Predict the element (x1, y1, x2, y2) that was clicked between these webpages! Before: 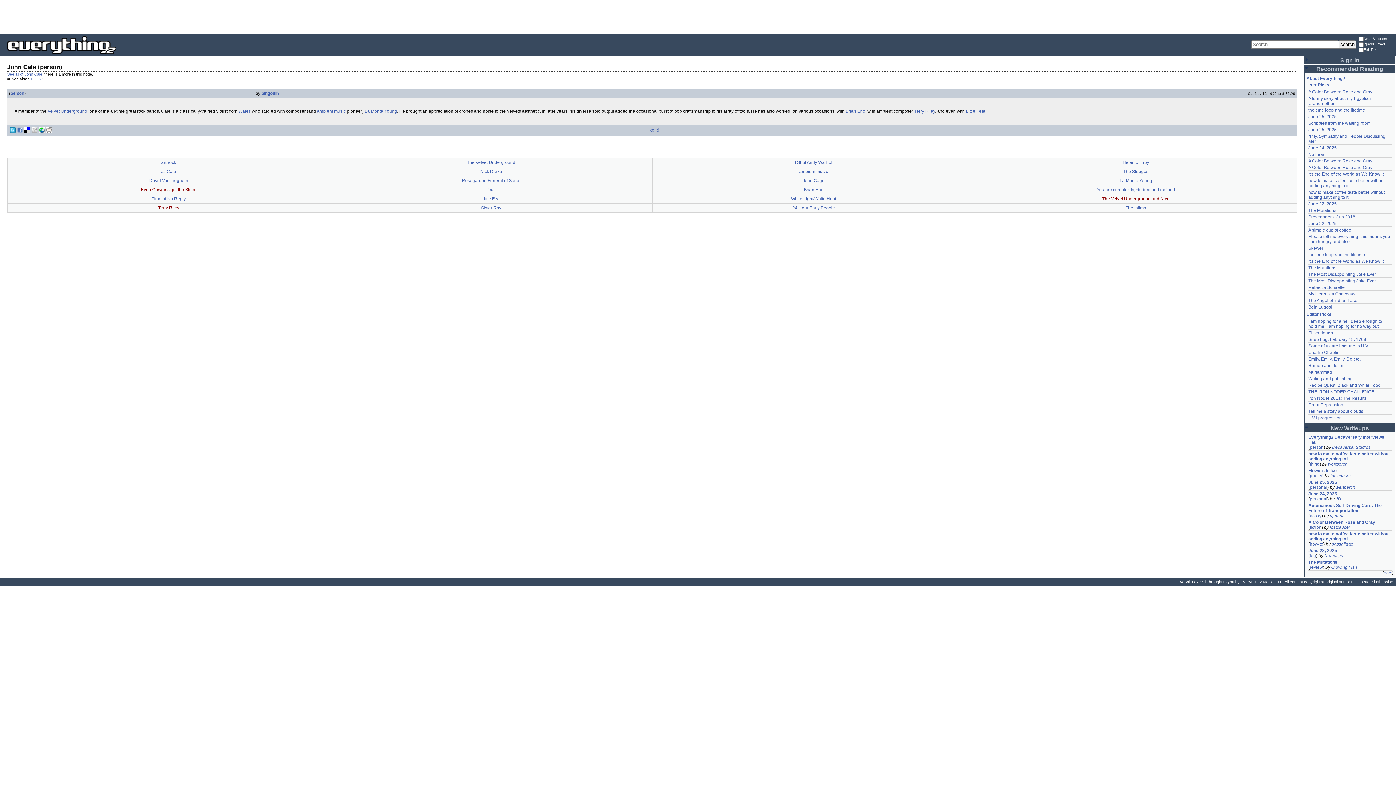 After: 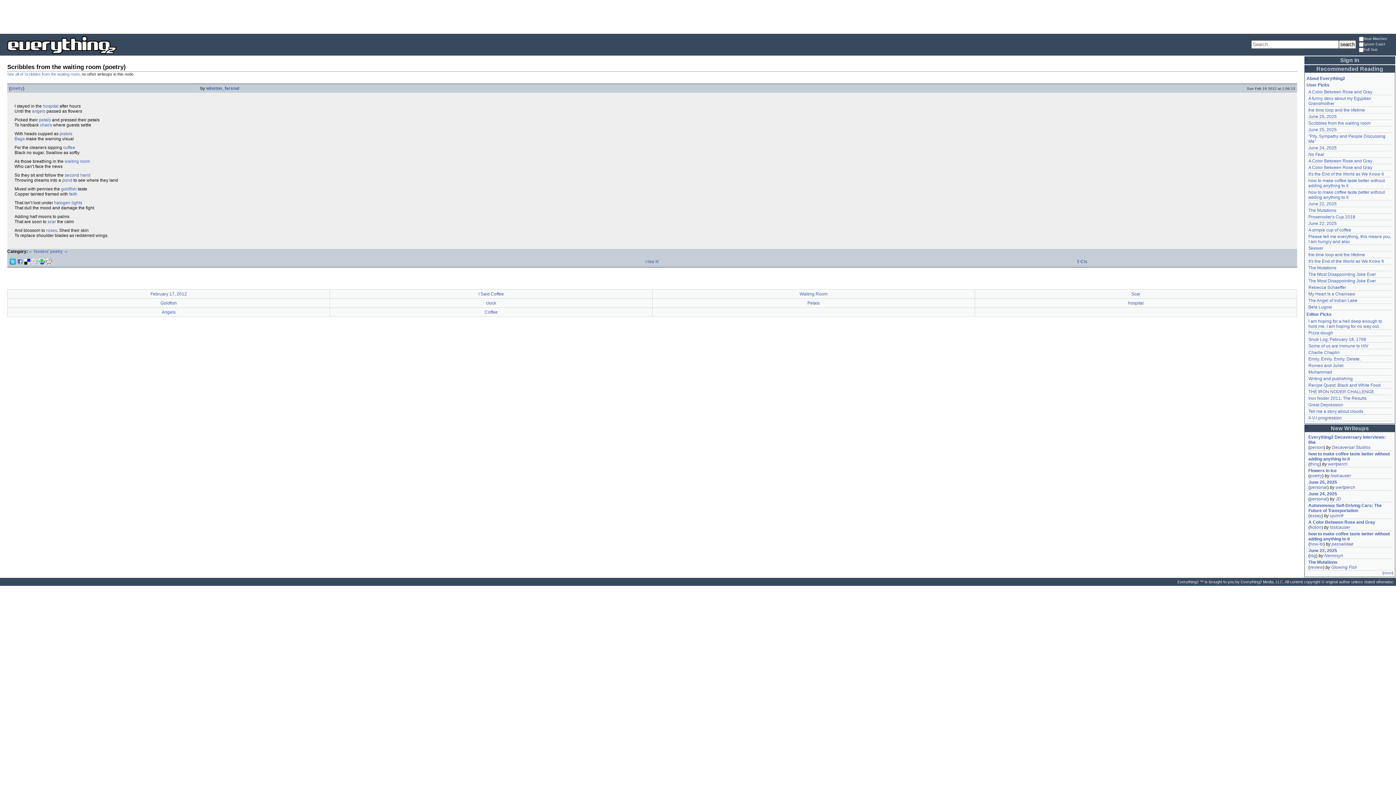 Action: label: Scribbles from the waiting room bbox: (1308, 120, 1370, 125)